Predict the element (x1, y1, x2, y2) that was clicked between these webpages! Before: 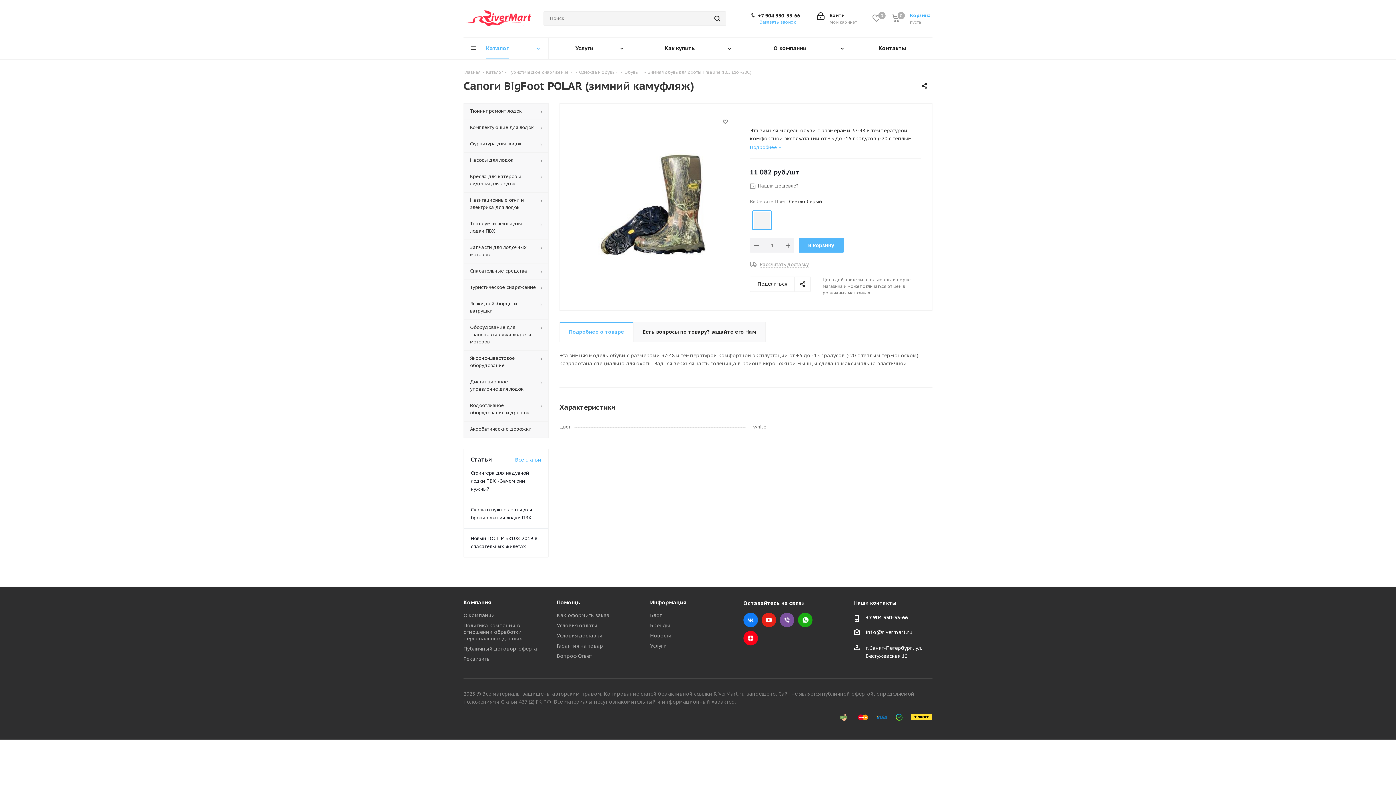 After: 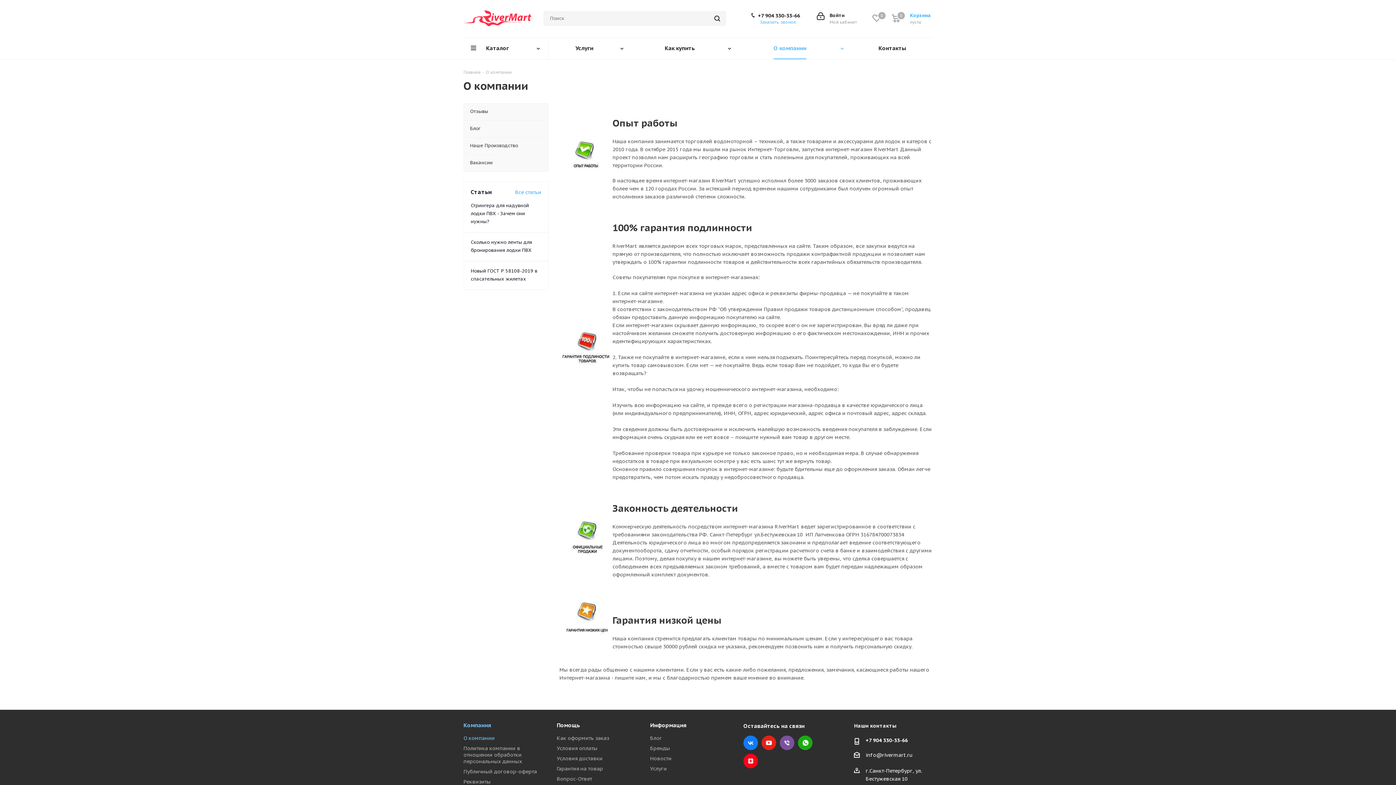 Action: label: О компании bbox: (739, 37, 852, 59)